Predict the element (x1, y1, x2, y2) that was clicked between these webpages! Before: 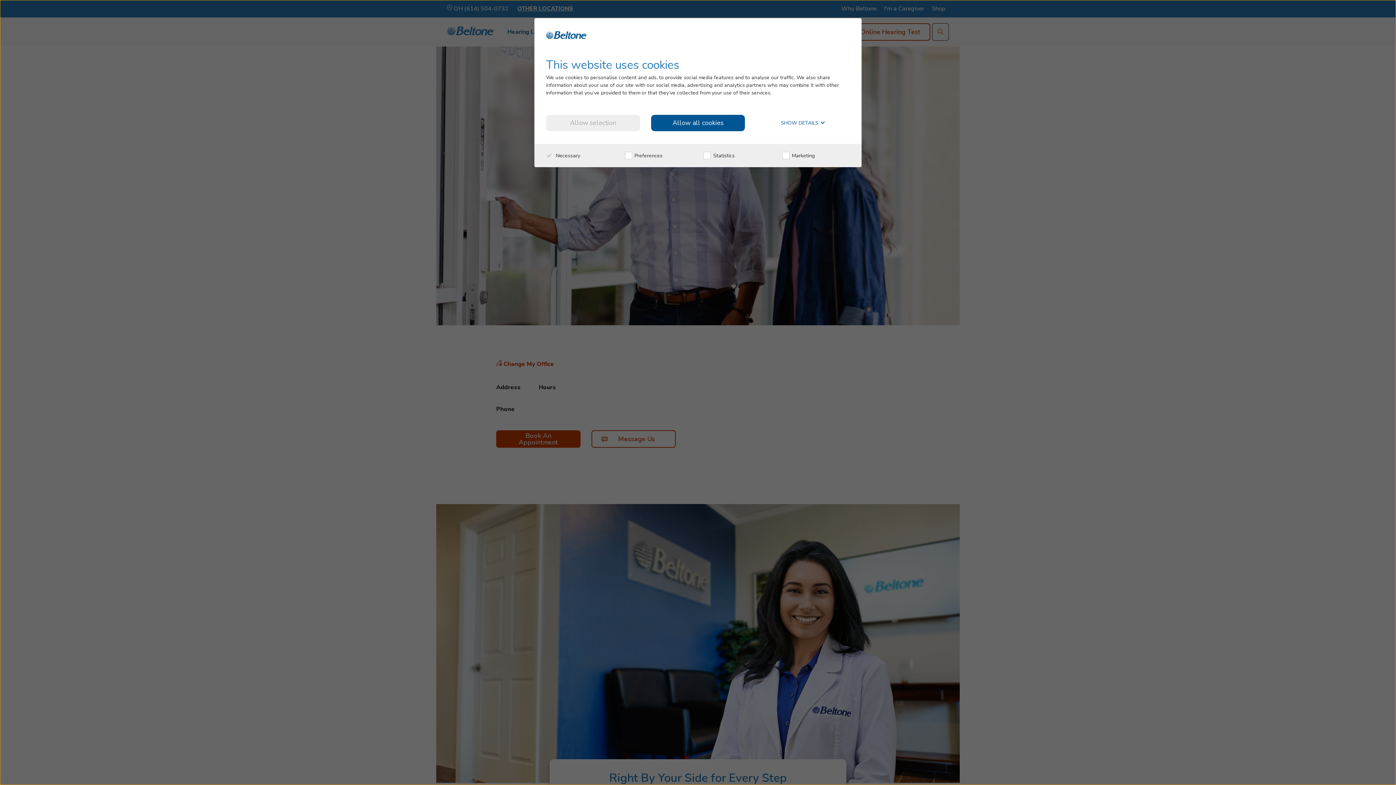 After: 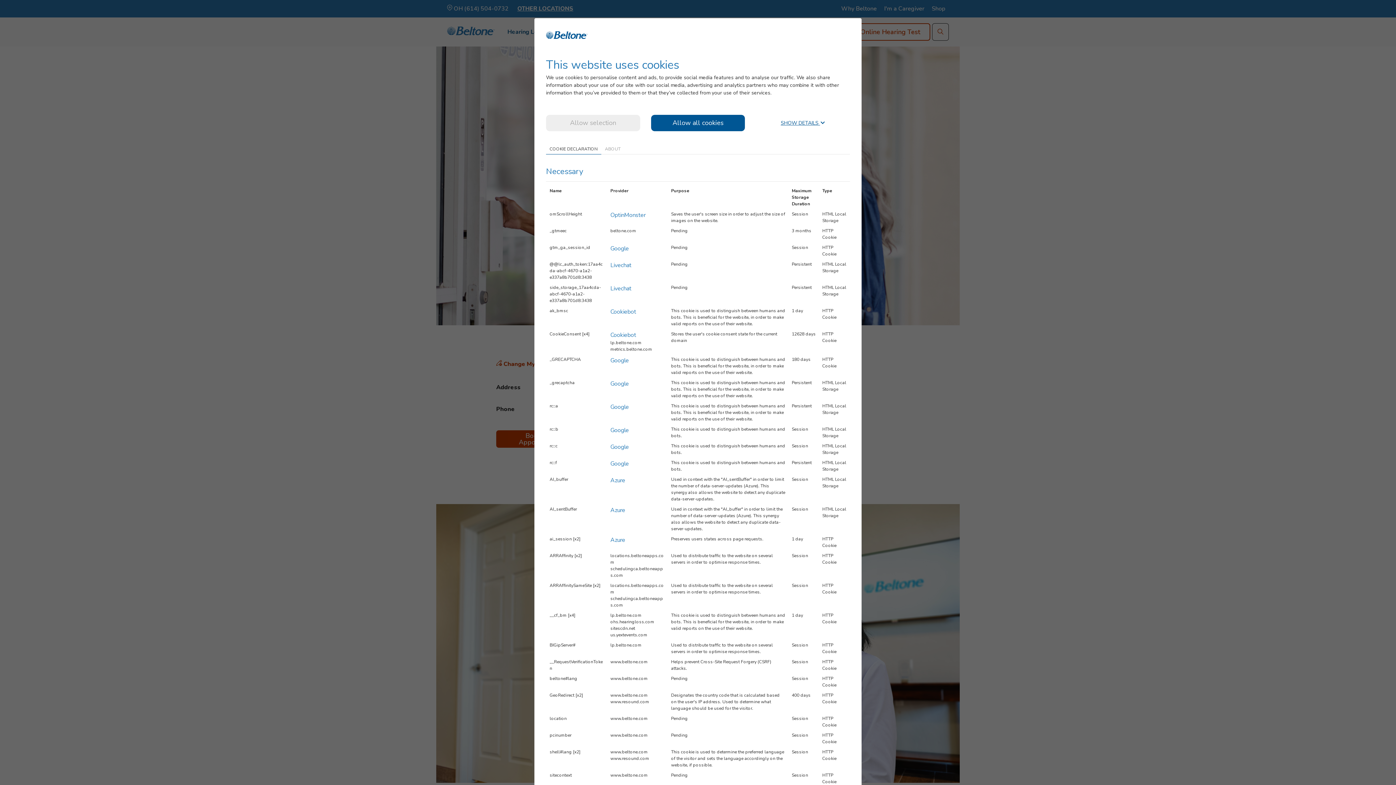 Action: label: SHOW DETAILS  bbox: (780, 120, 825, 126)